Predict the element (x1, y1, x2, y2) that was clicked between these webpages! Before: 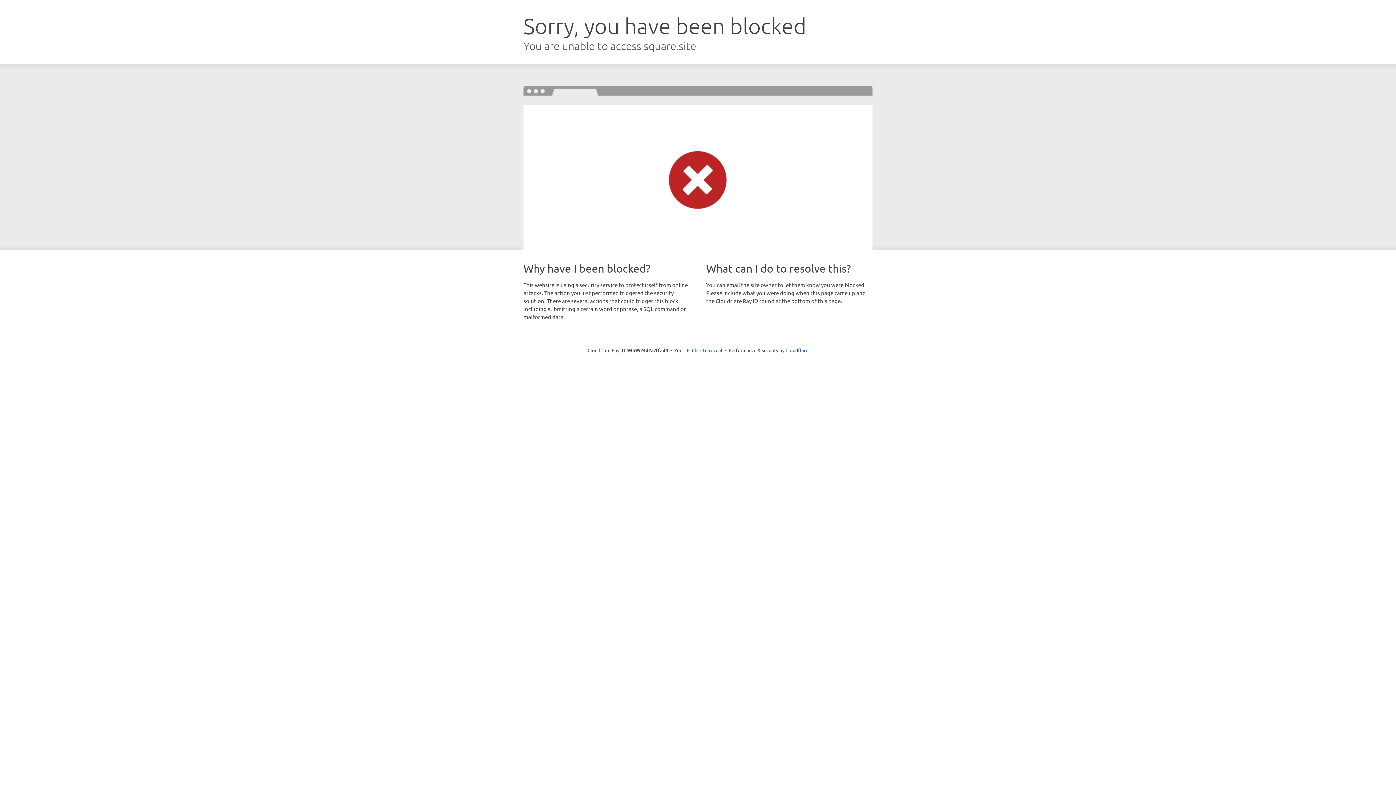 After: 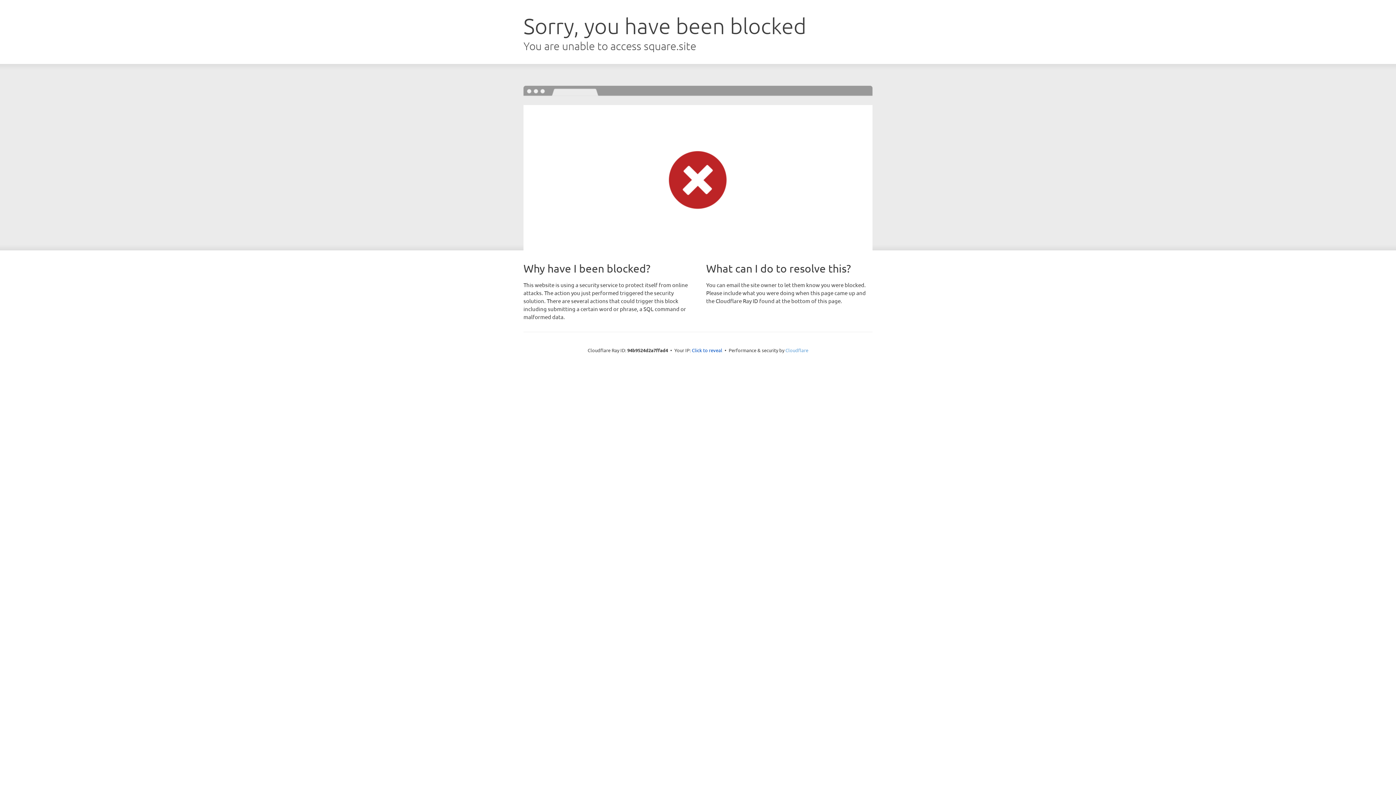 Action: bbox: (785, 347, 808, 353) label: Cloudflare